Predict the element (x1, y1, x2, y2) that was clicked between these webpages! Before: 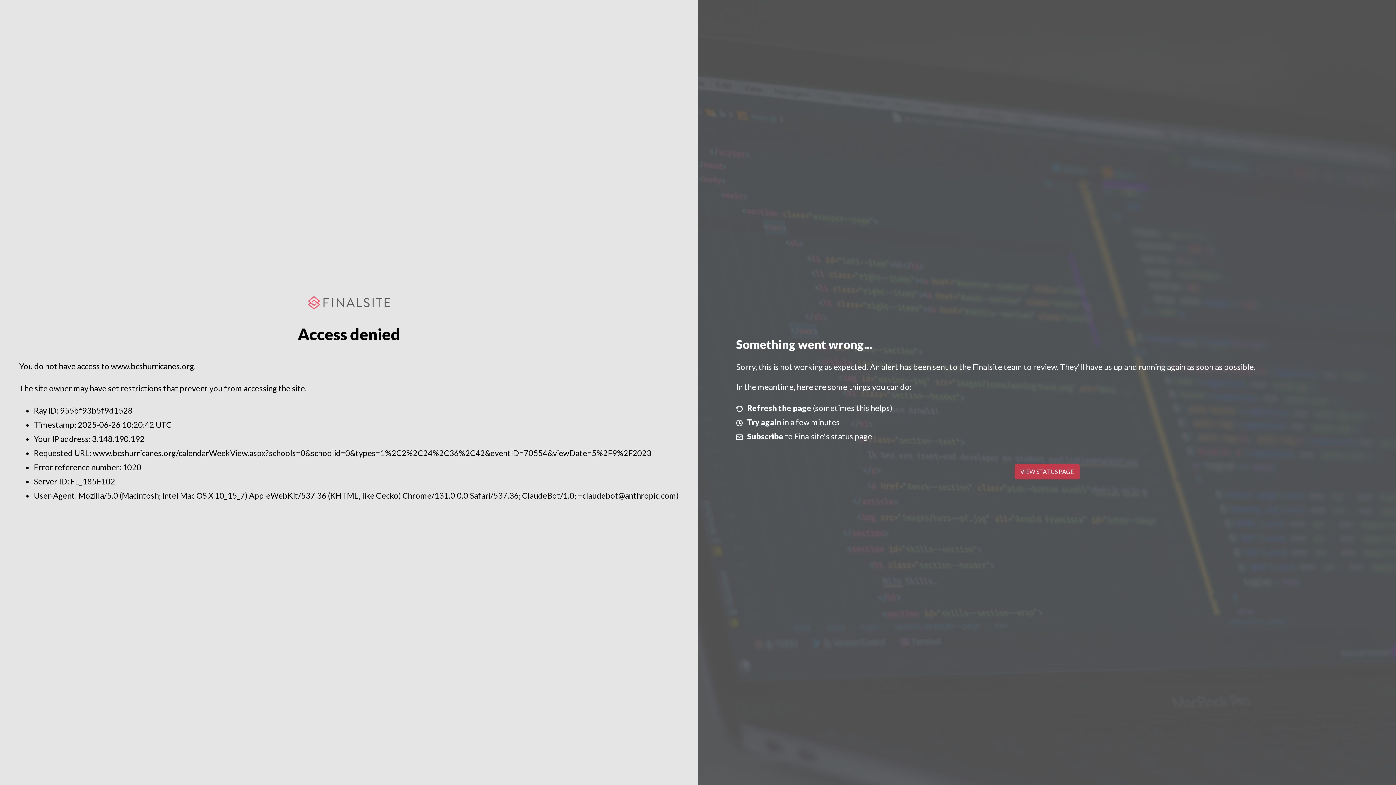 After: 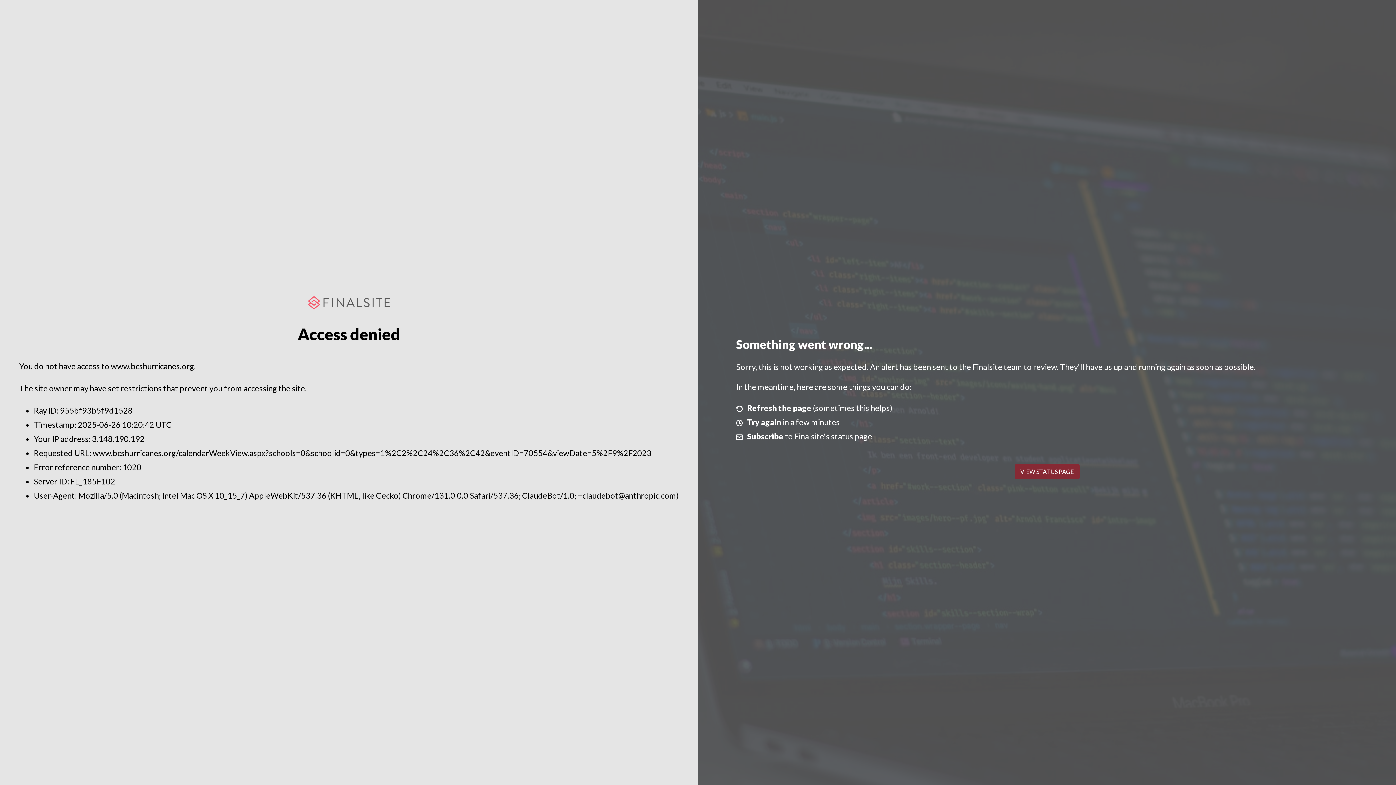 Action: label: VIEW STATUS PAGE bbox: (1014, 464, 1079, 479)